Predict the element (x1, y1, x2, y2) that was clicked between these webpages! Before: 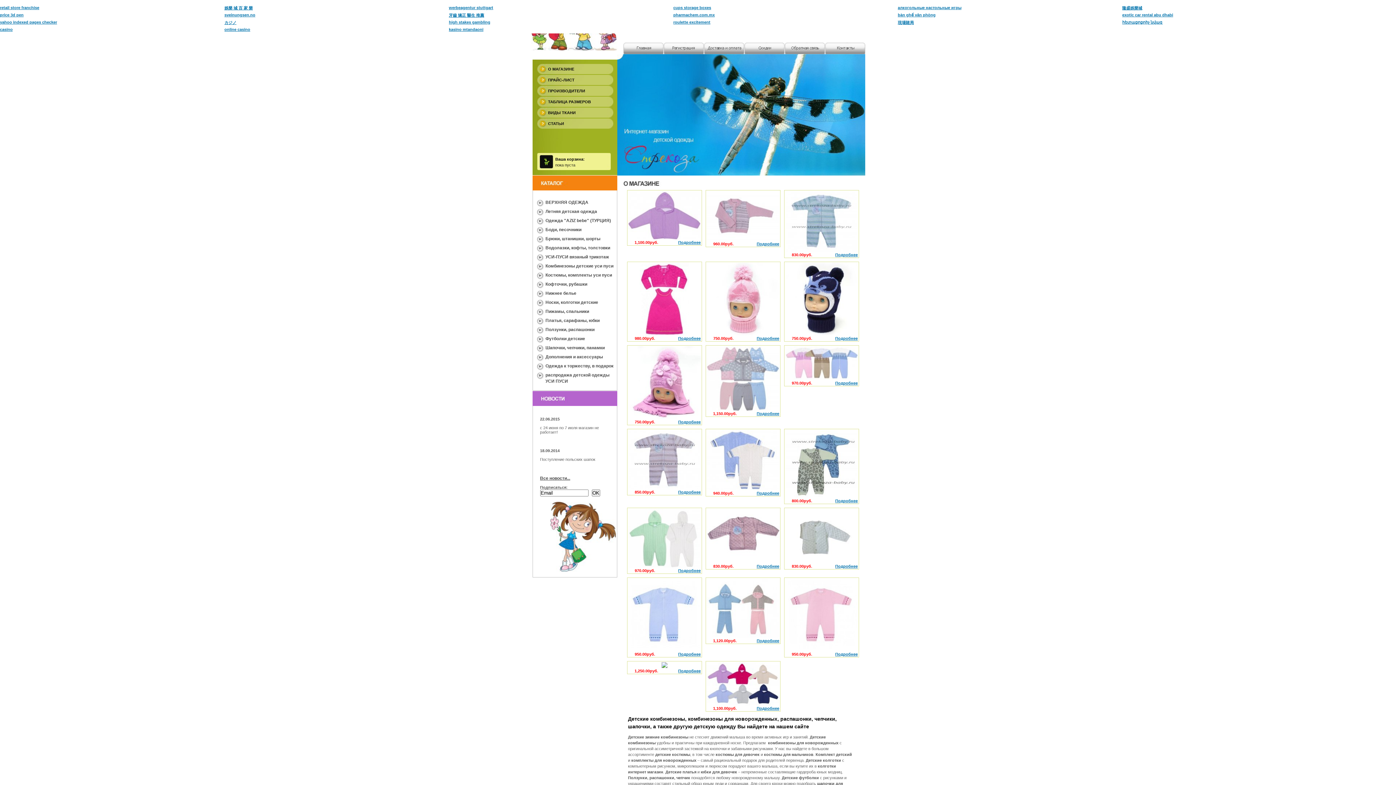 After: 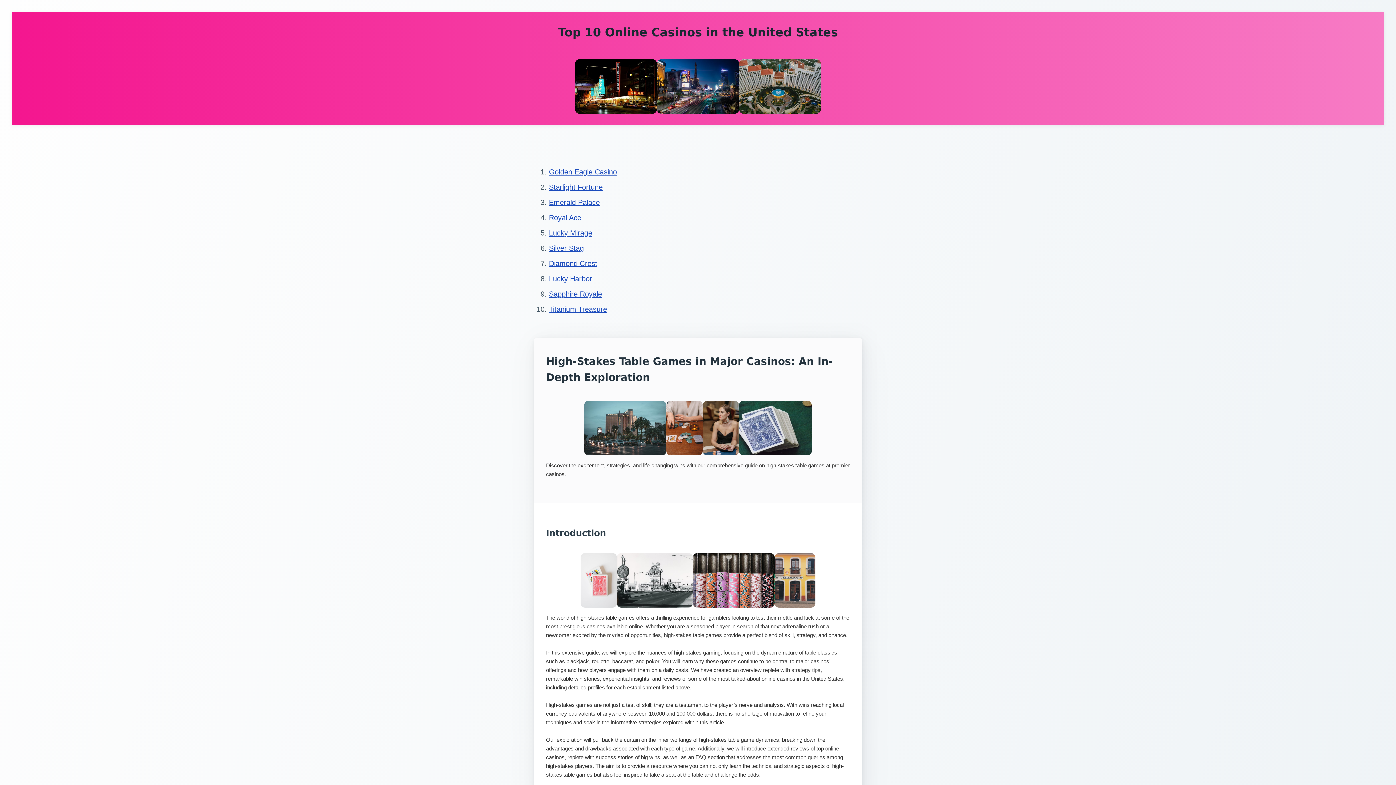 Action: bbox: (449, 20, 490, 24) label: high stakes gambling